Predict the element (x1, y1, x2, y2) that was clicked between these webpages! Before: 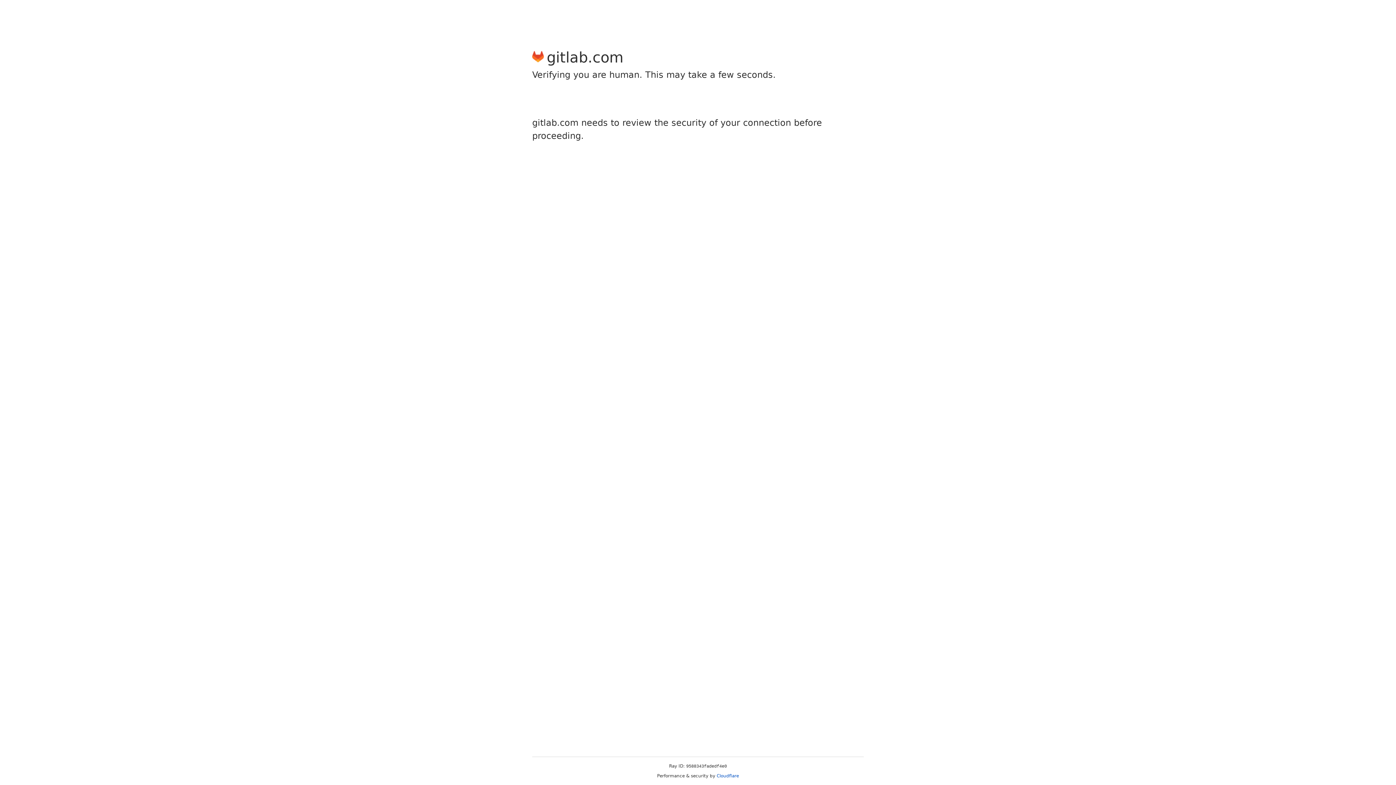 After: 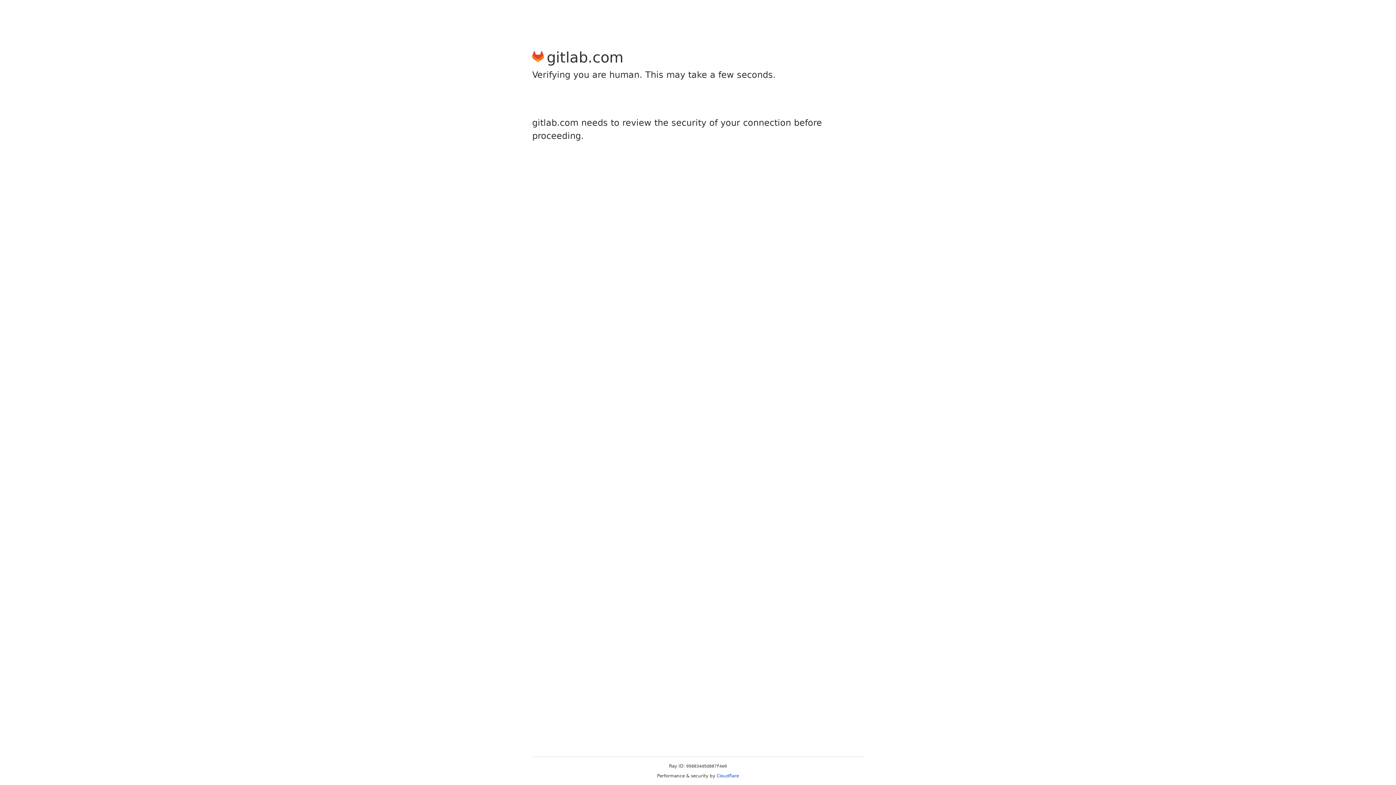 Action: label: Cloudflare bbox: (716, 773, 739, 778)